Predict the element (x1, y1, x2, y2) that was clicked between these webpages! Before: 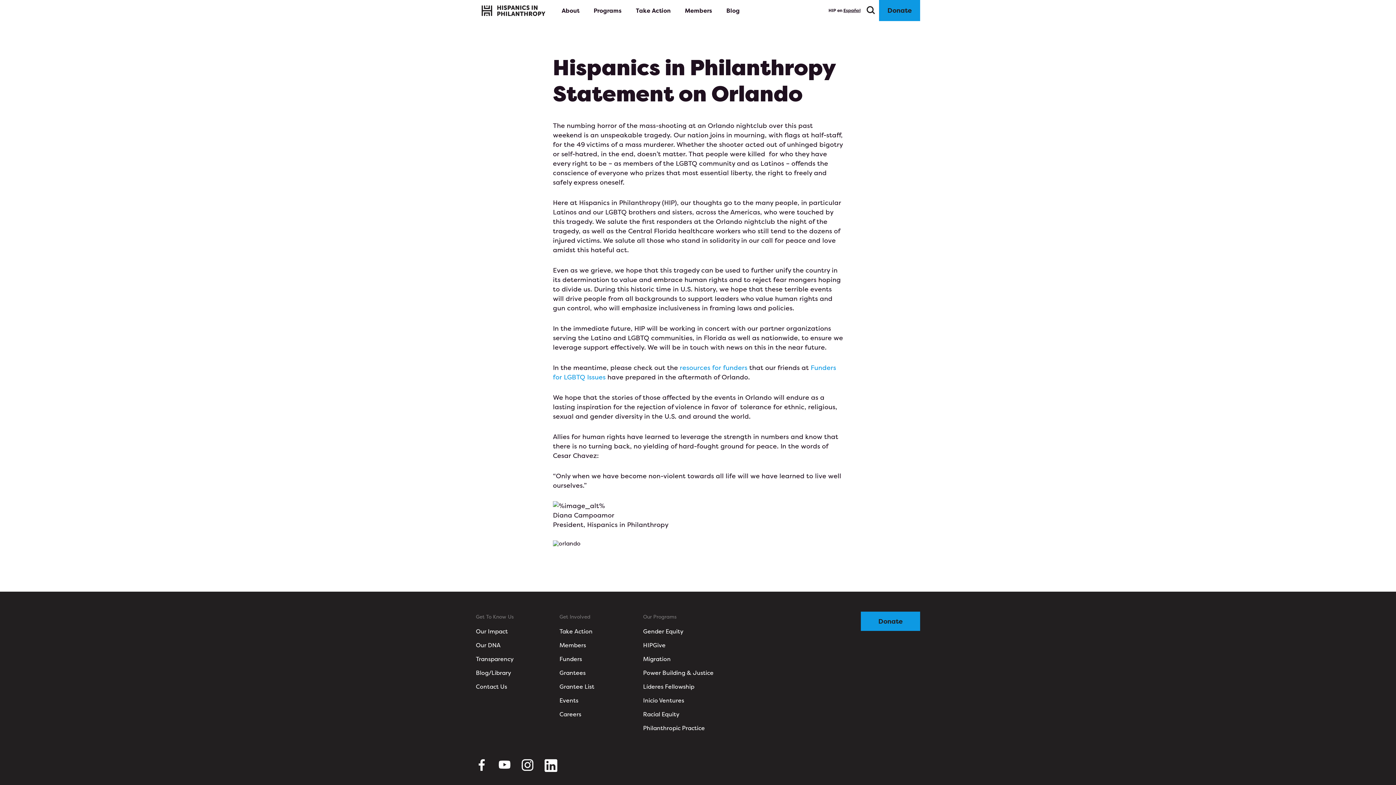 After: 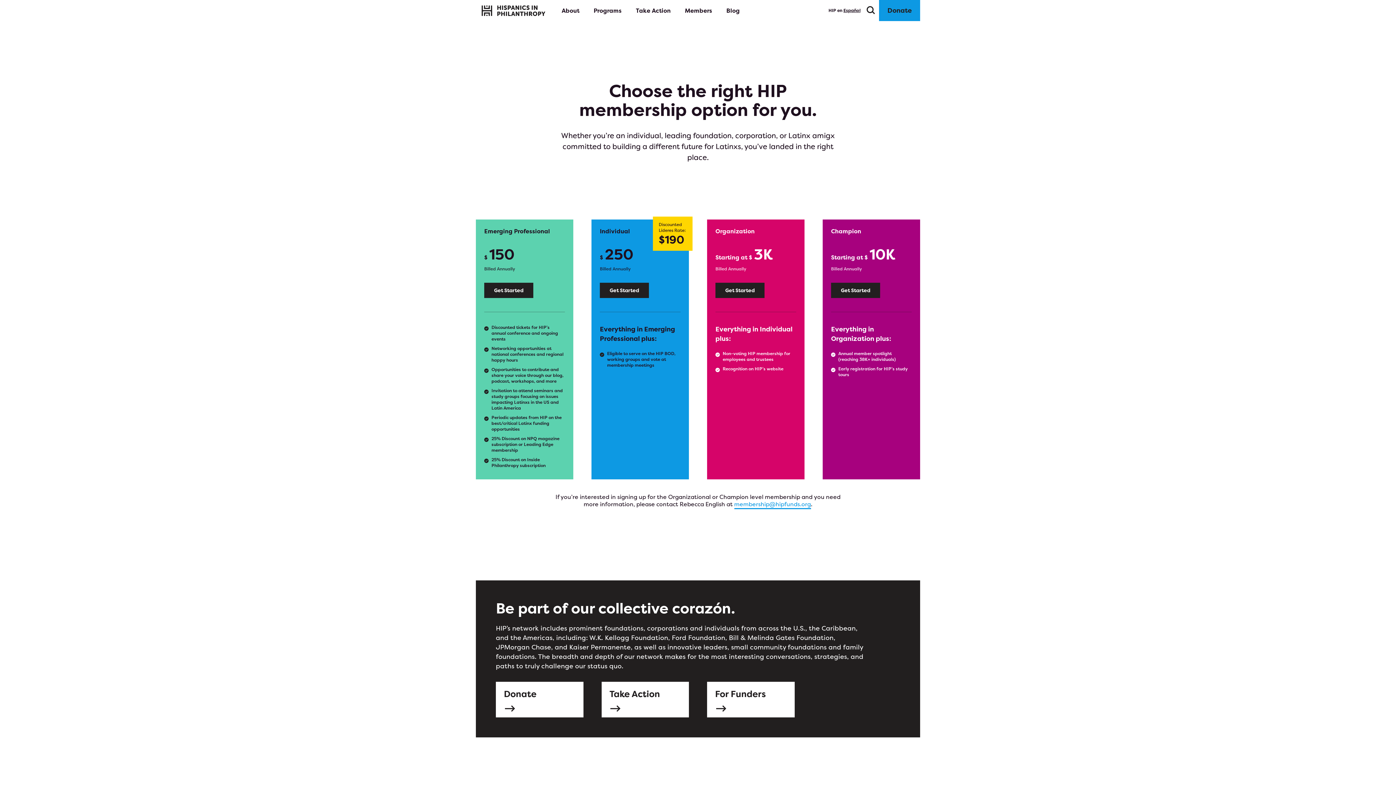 Action: bbox: (559, 641, 586, 650) label: Members